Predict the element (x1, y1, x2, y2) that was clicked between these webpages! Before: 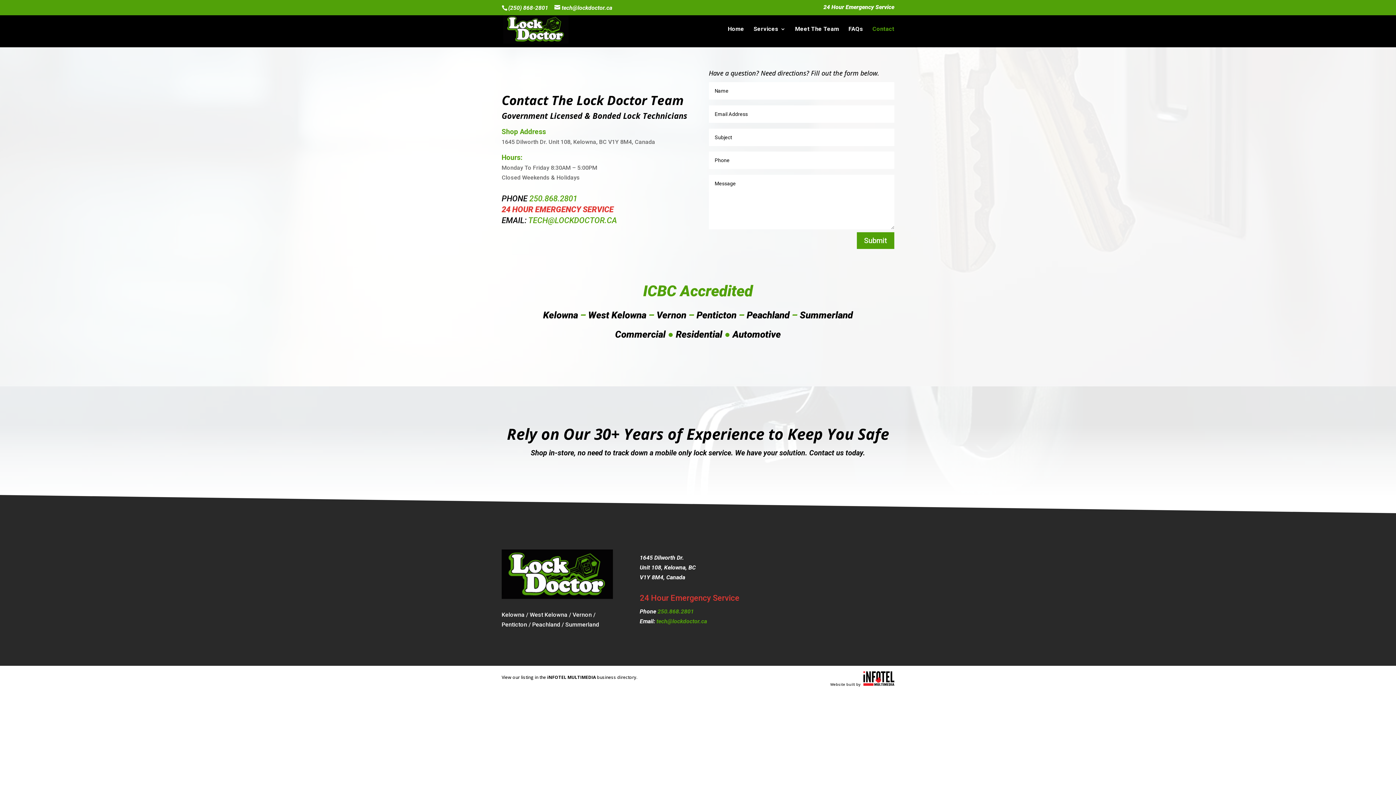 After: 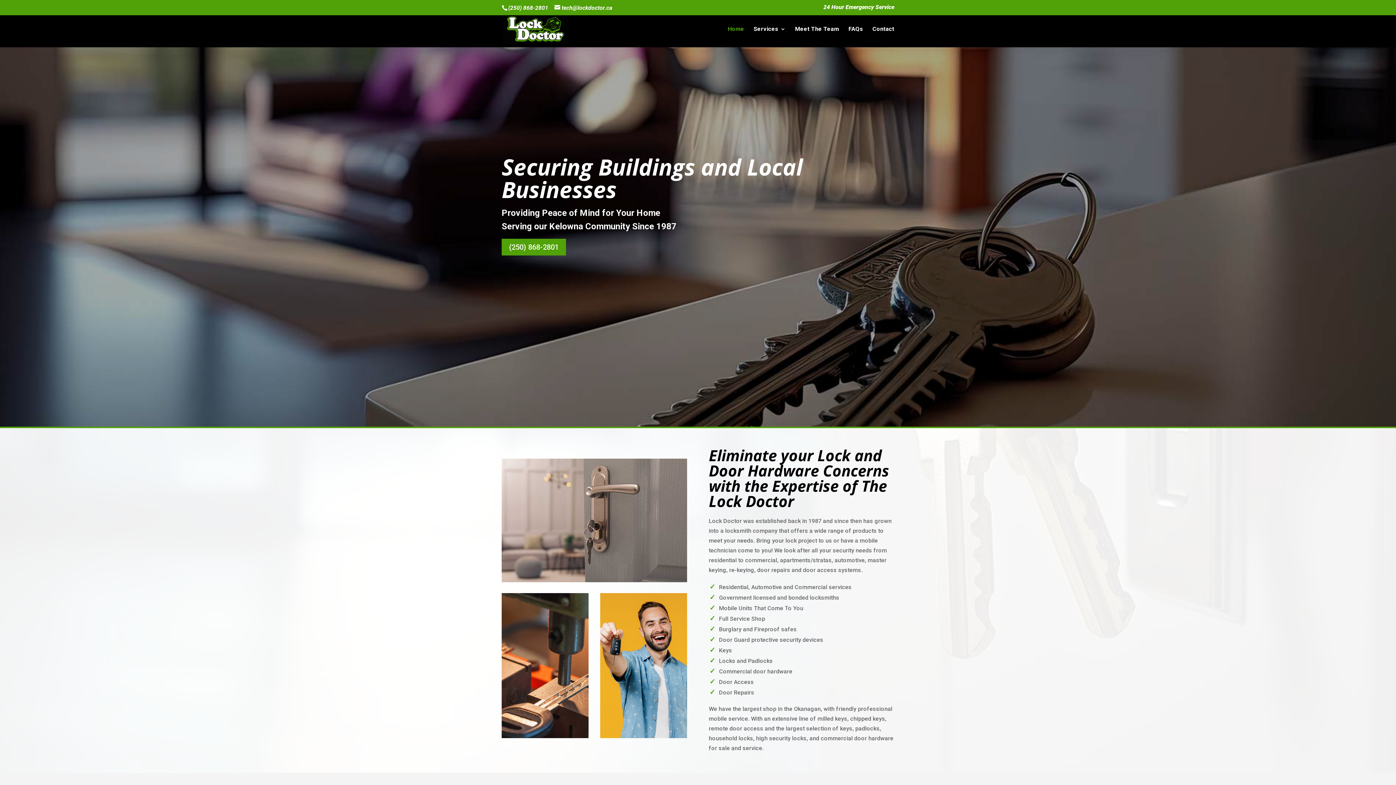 Action: label: Home bbox: (728, 26, 744, 47)